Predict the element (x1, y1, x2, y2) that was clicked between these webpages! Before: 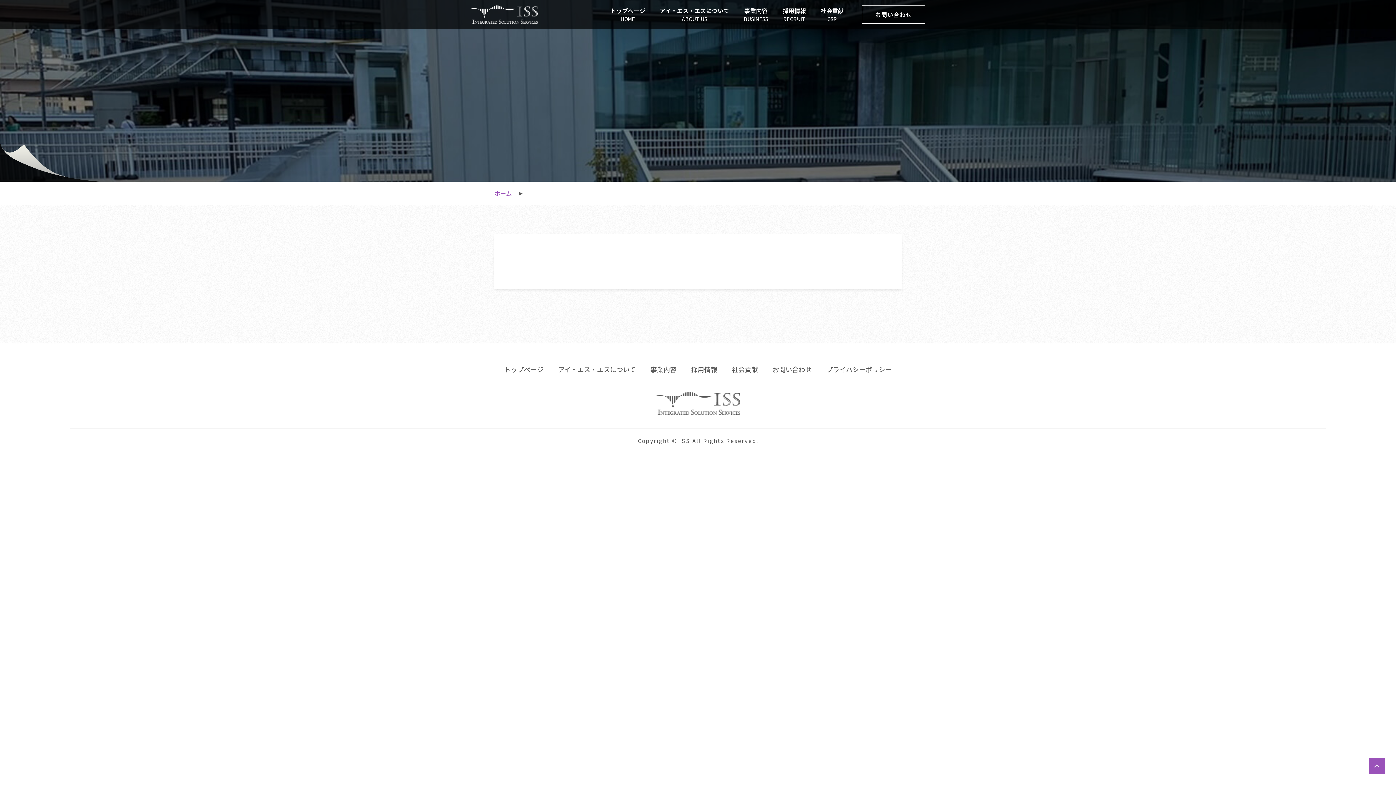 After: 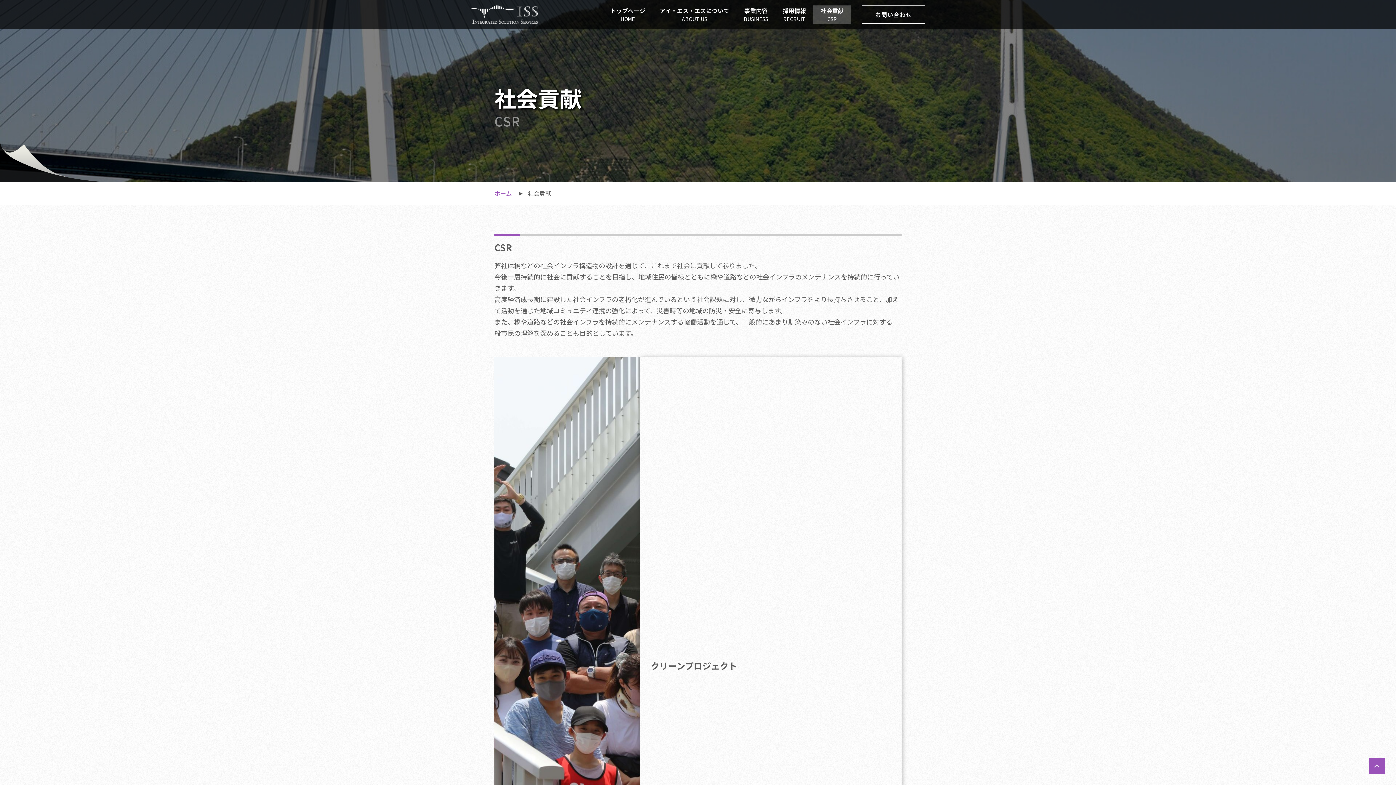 Action: label: 社会貢献 bbox: (724, 361, 765, 377)